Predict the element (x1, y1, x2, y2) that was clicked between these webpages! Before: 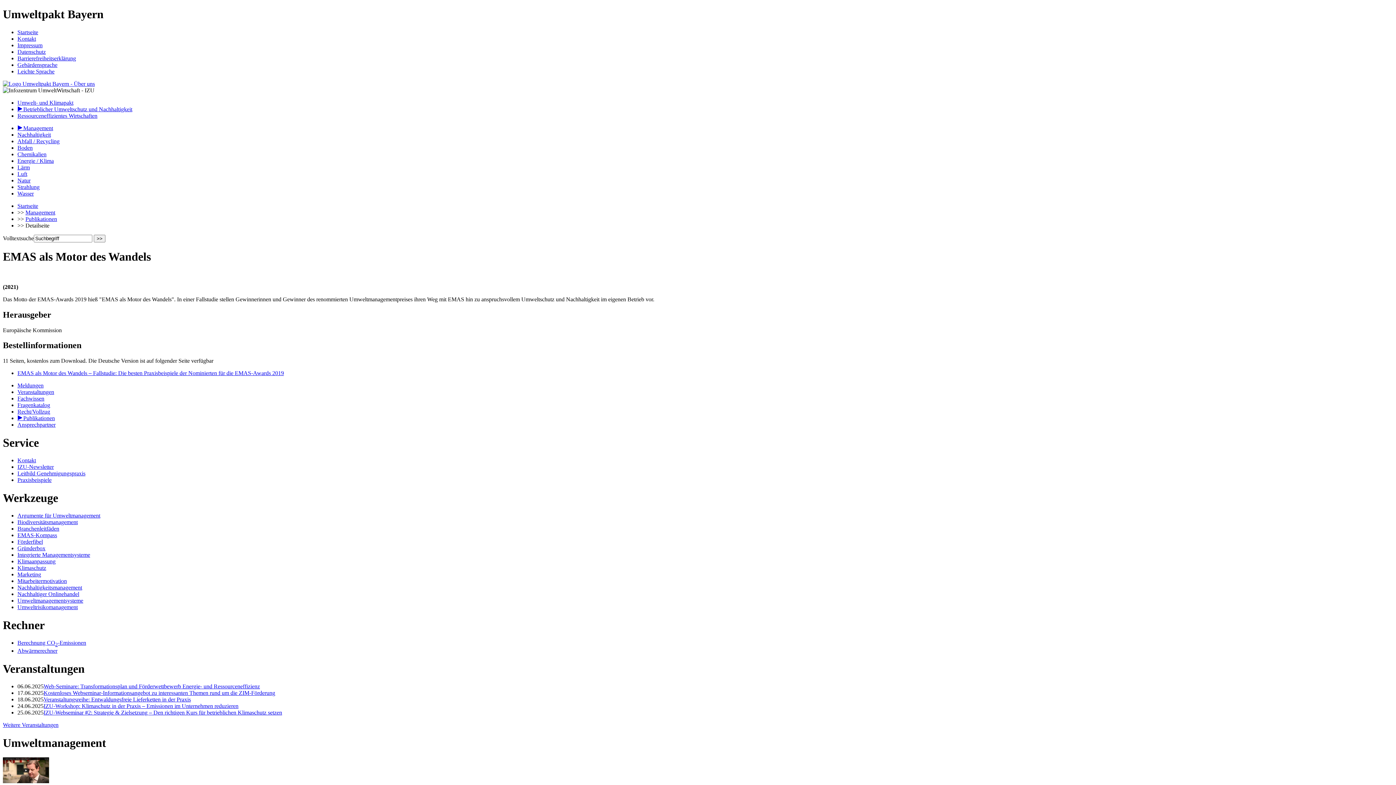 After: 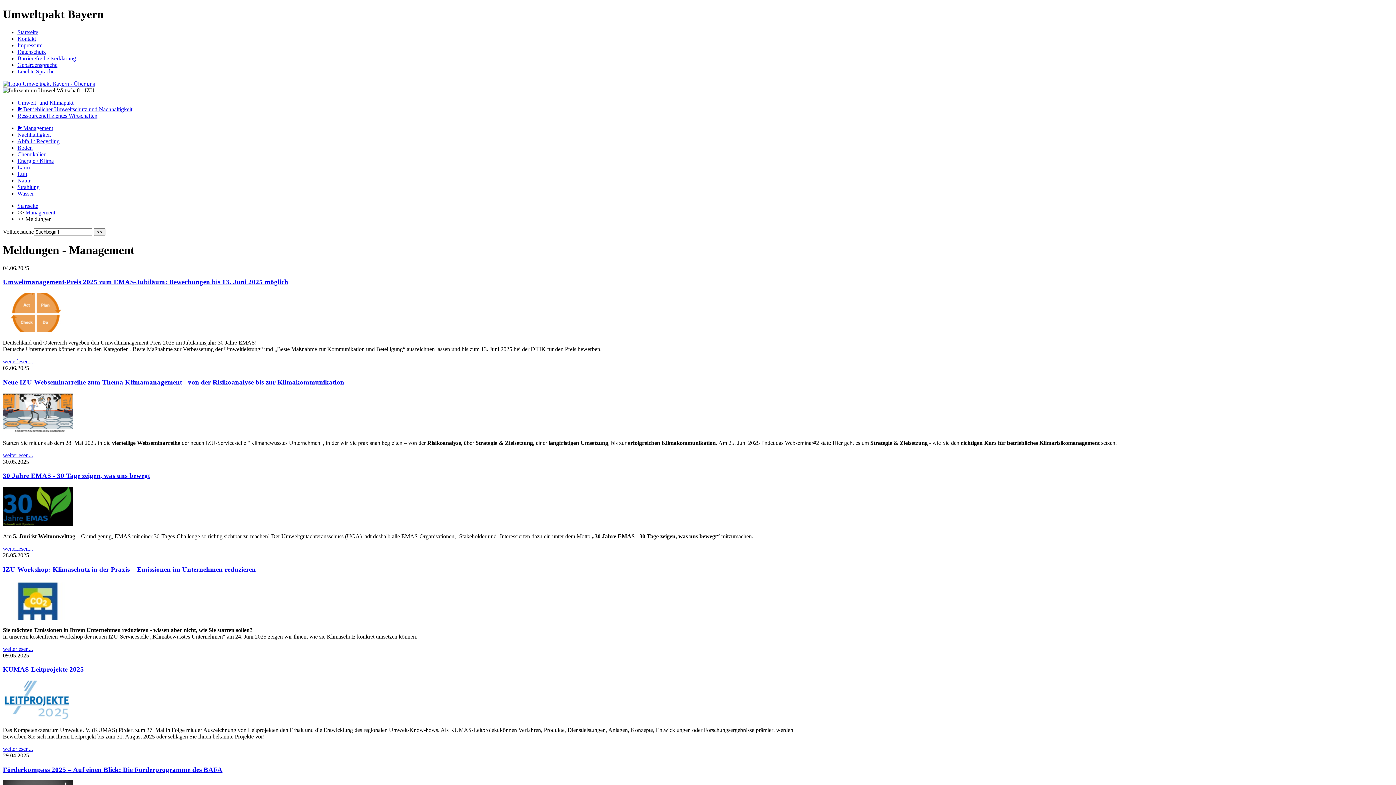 Action: bbox: (17, 125, 53, 131) label: ⯈Management